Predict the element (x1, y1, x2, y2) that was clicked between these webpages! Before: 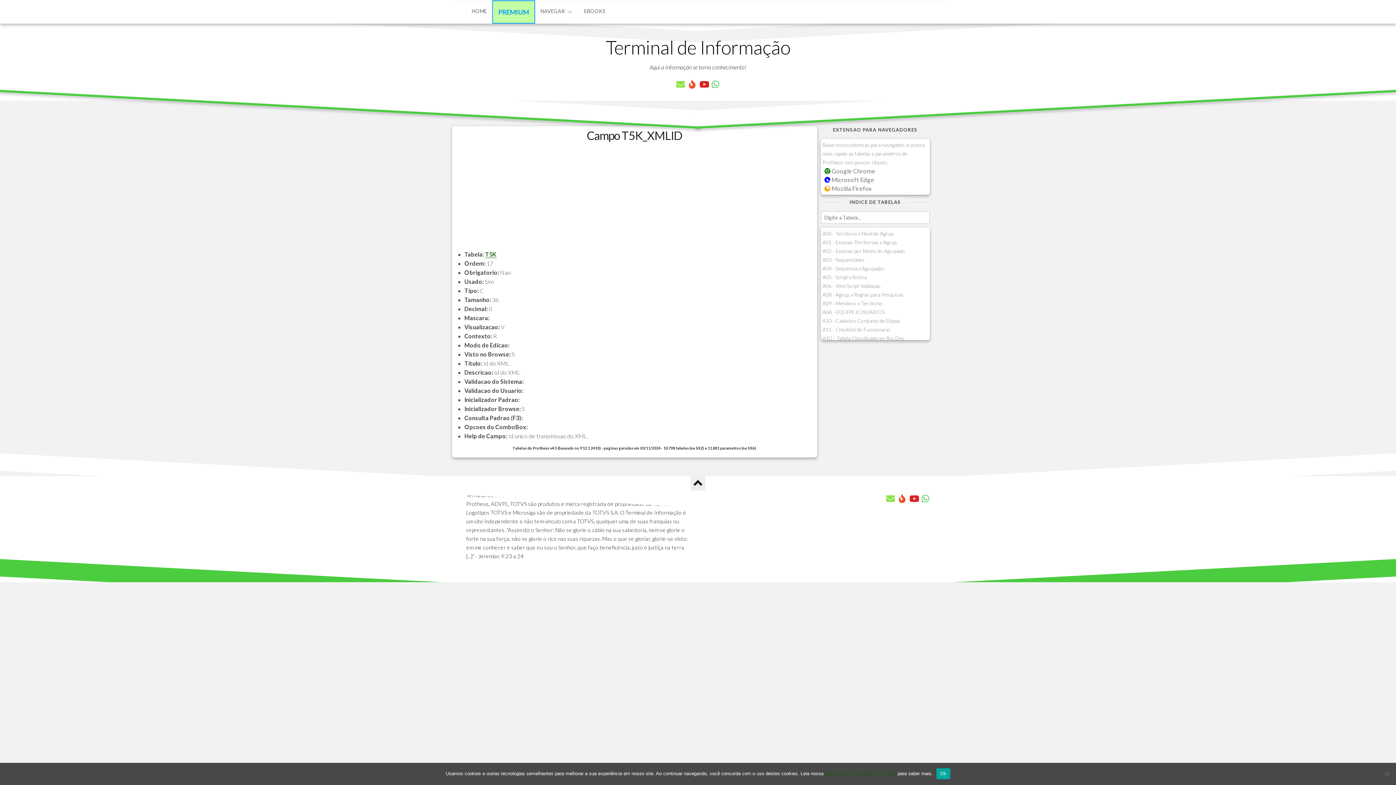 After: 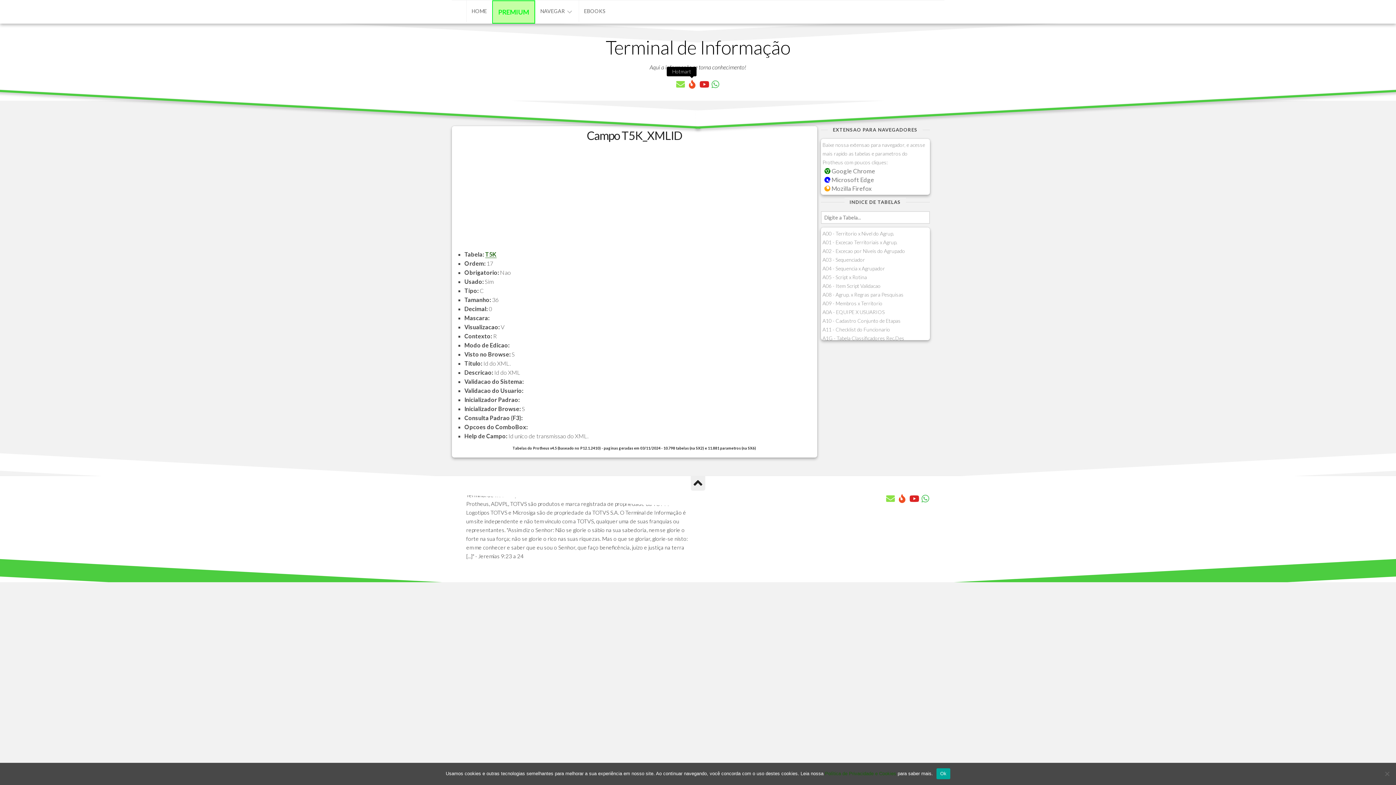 Action: bbox: (688, 80, 696, 88)